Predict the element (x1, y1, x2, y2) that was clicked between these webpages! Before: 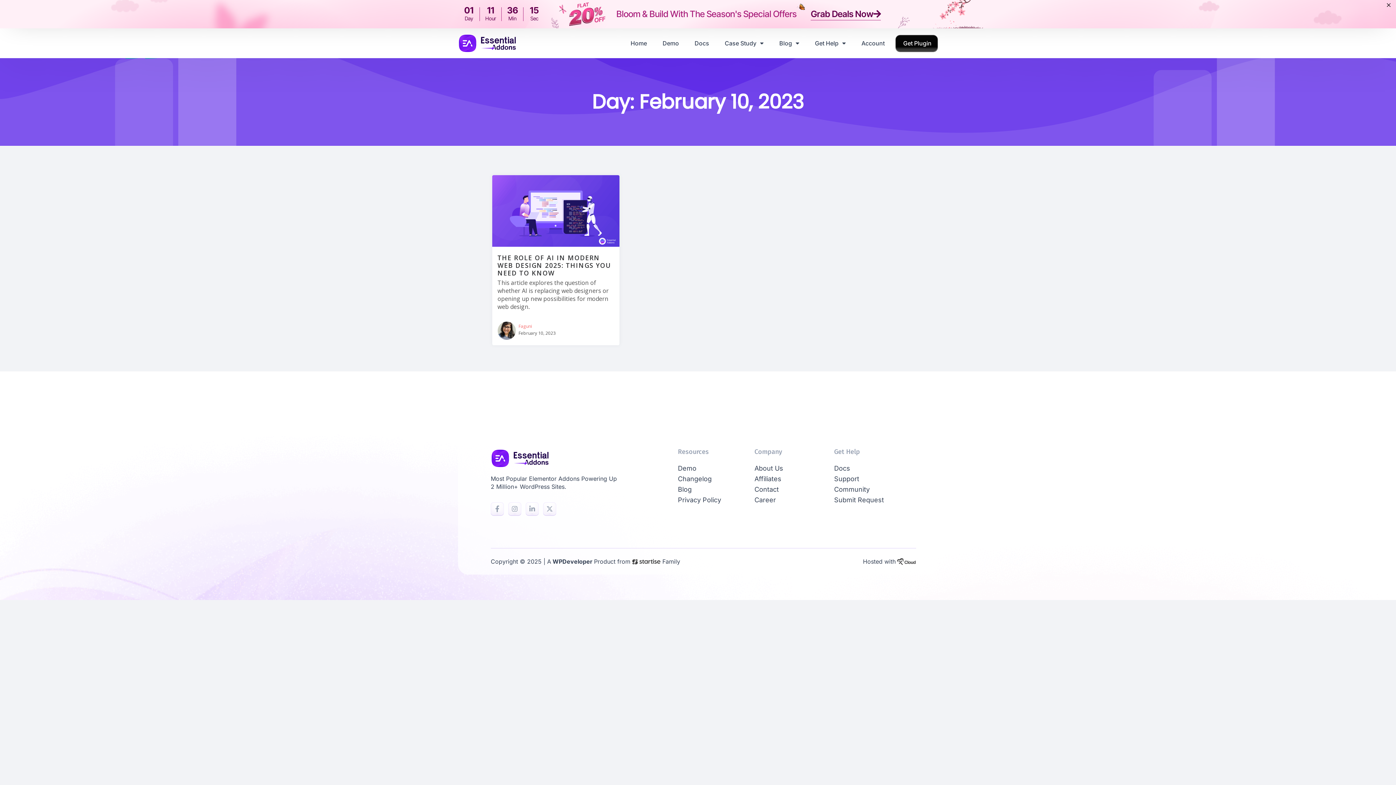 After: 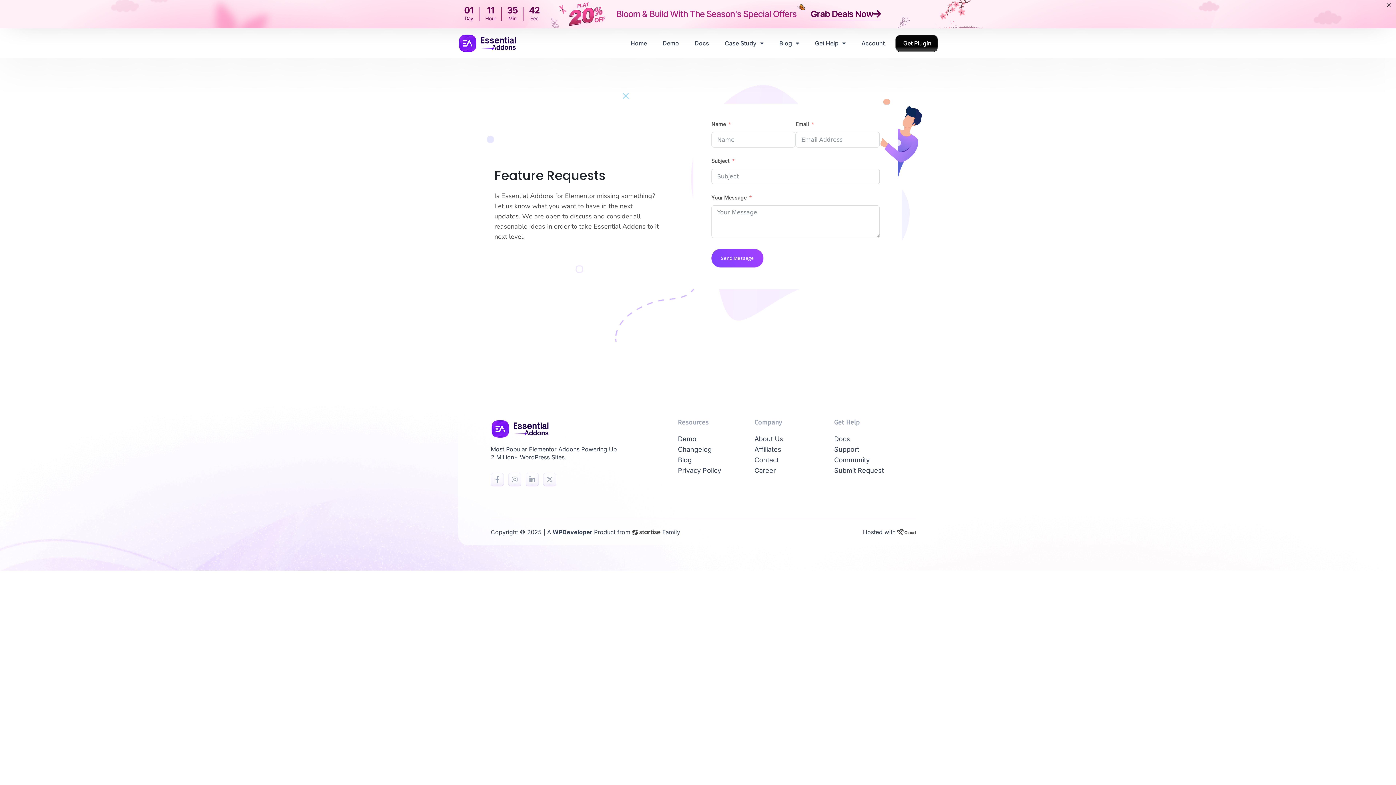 Action: bbox: (834, 466, 906, 477) label: Submit Request